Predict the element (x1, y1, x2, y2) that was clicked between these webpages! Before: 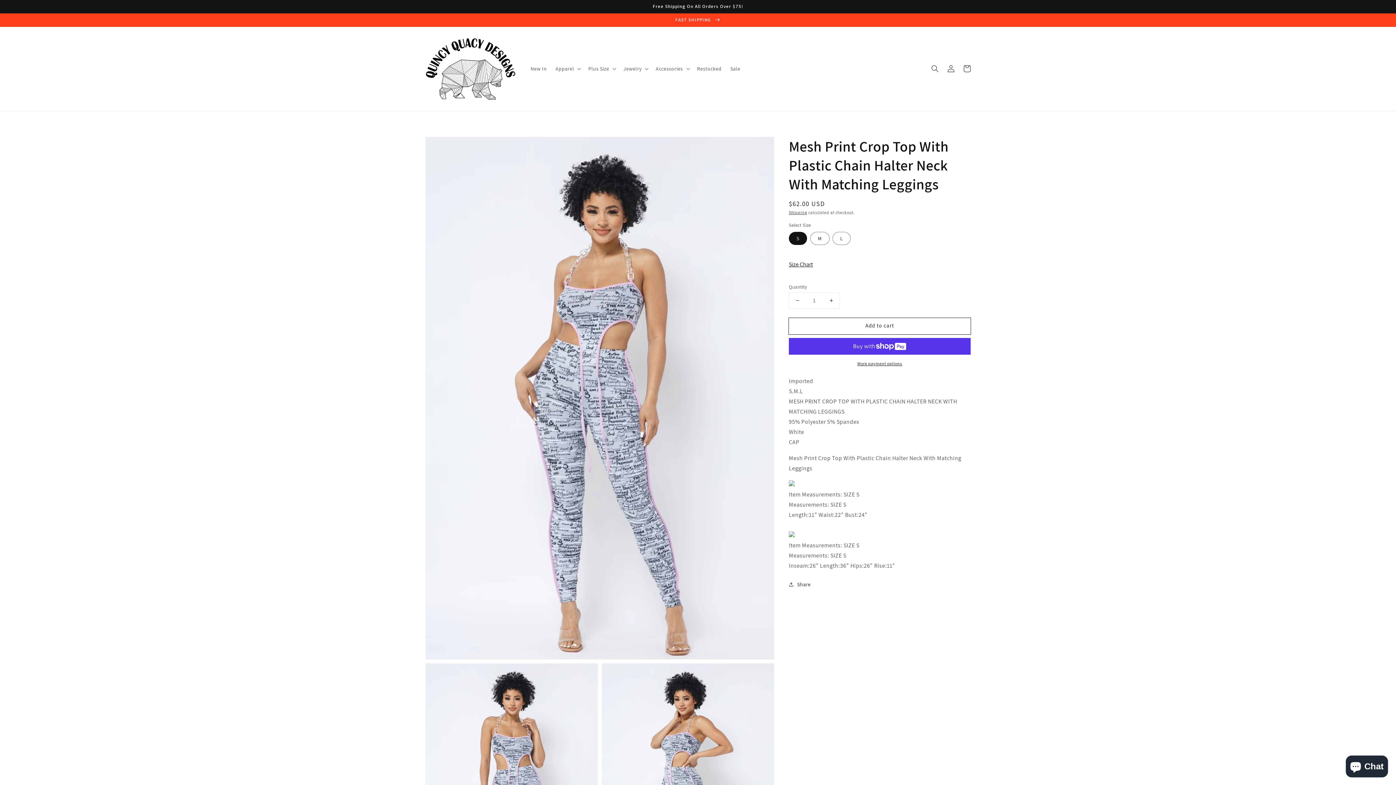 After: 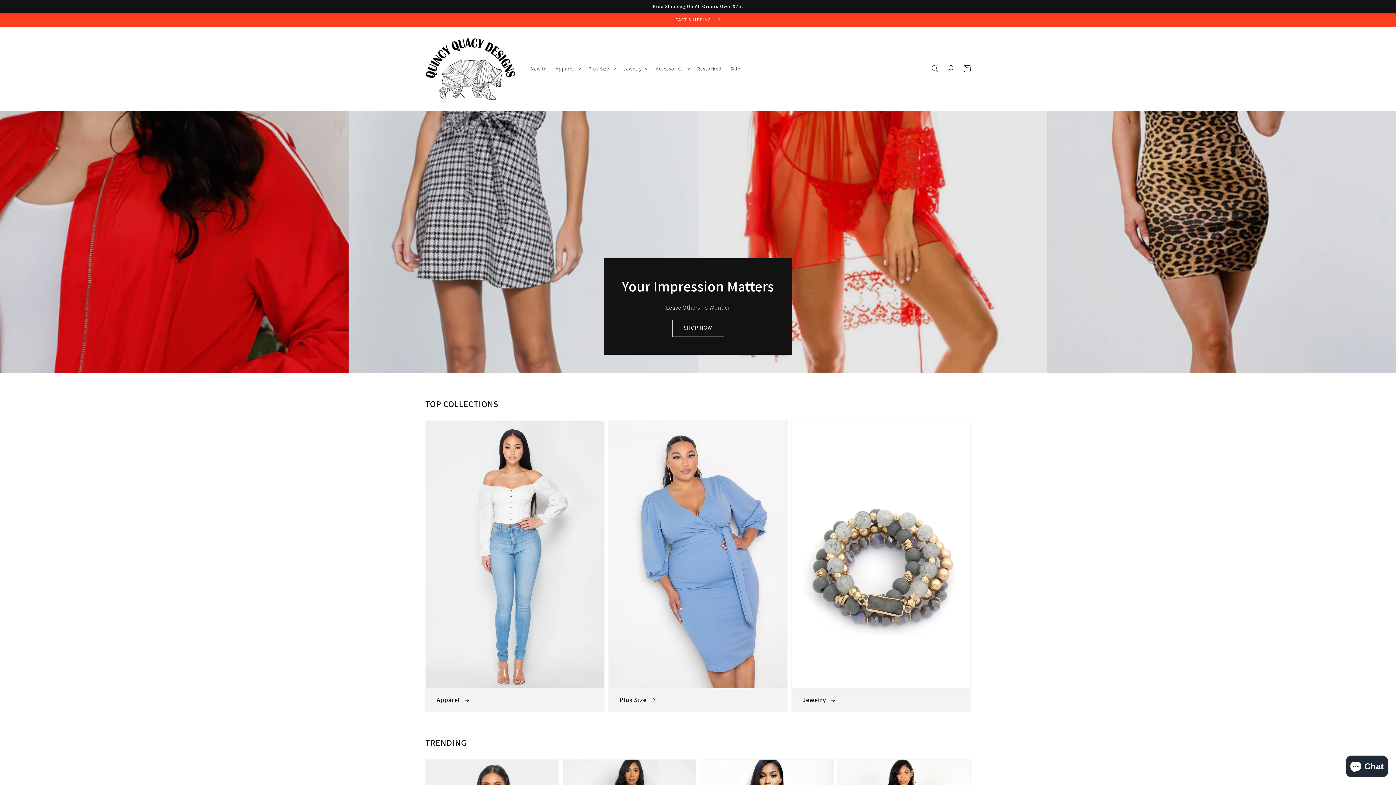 Action: bbox: (422, 34, 519, 103)